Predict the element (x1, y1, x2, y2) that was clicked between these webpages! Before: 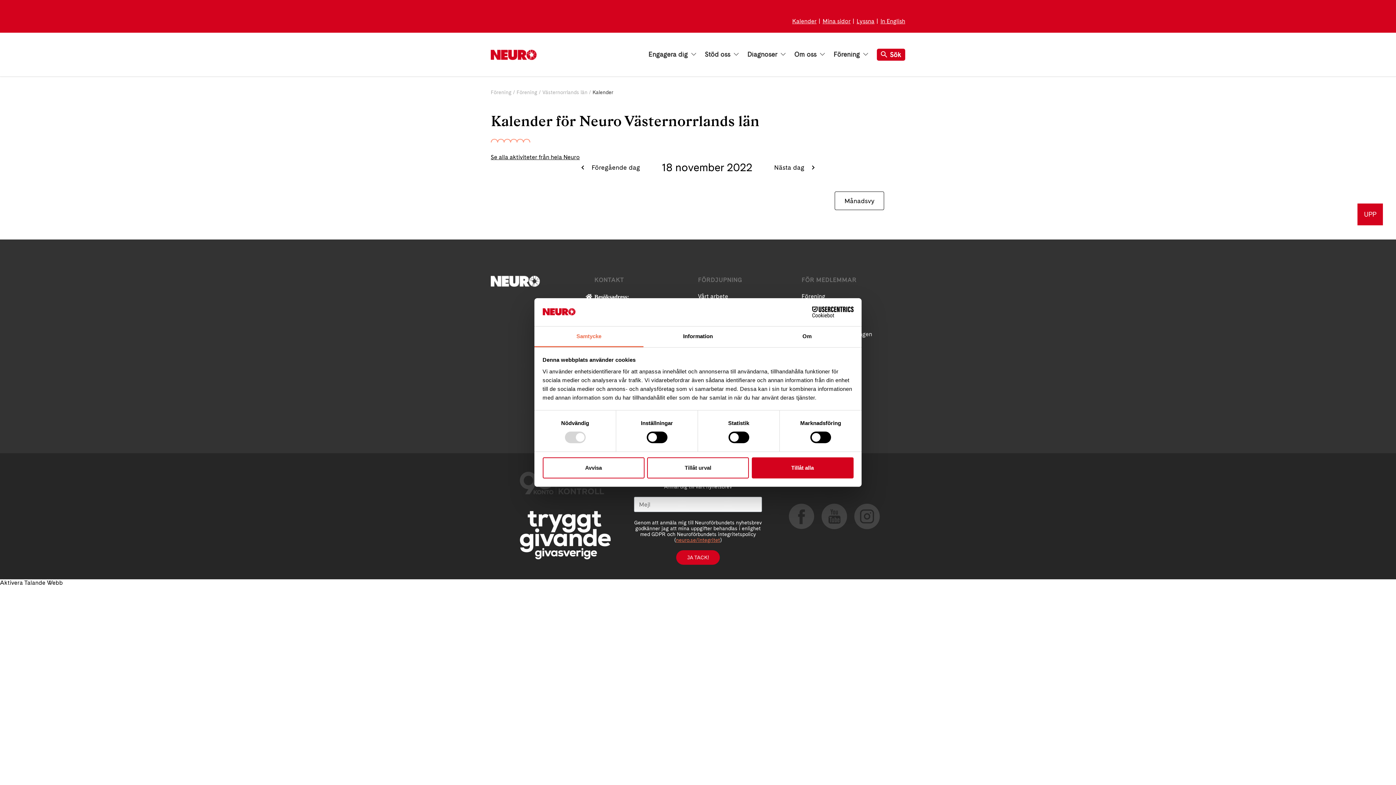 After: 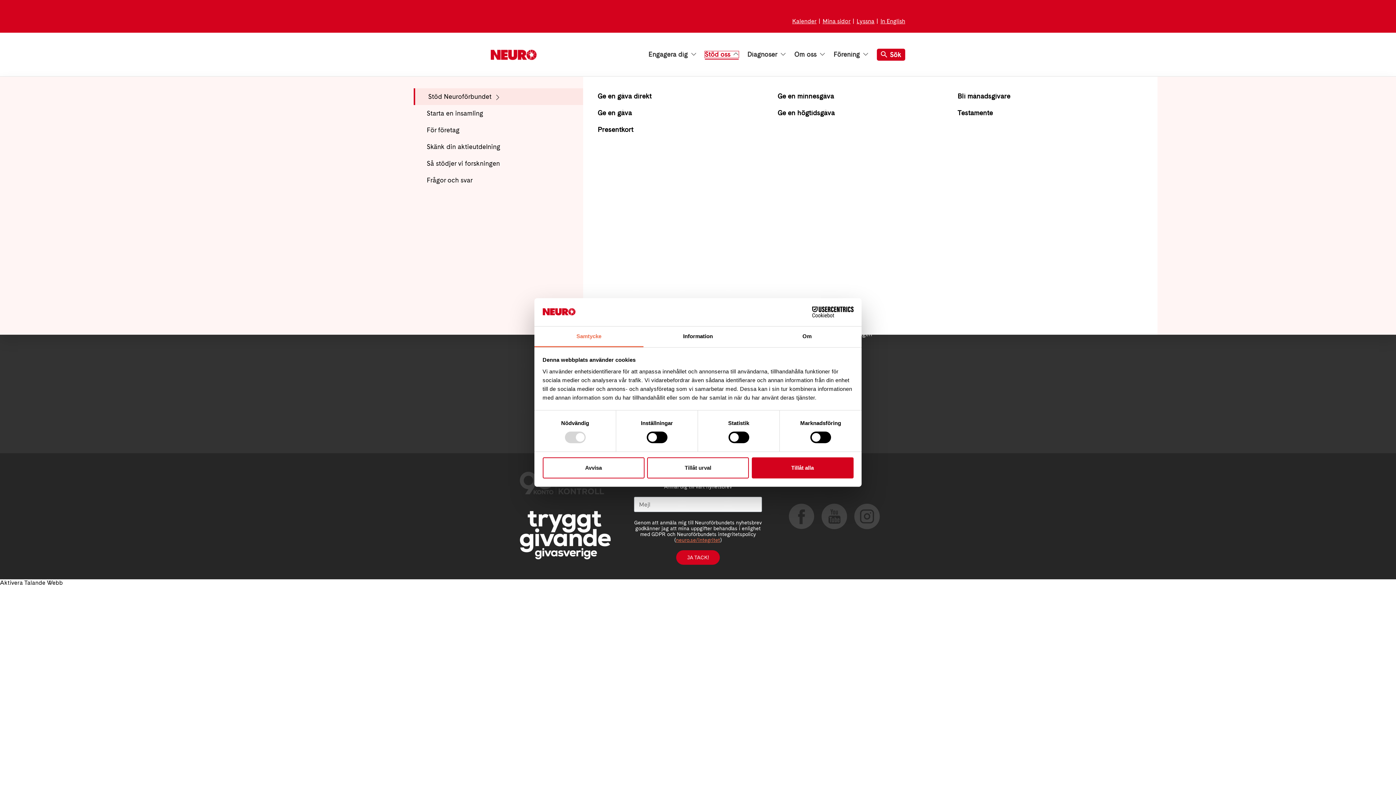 Action: bbox: (704, 51, 738, 57) label: Stöd oss 